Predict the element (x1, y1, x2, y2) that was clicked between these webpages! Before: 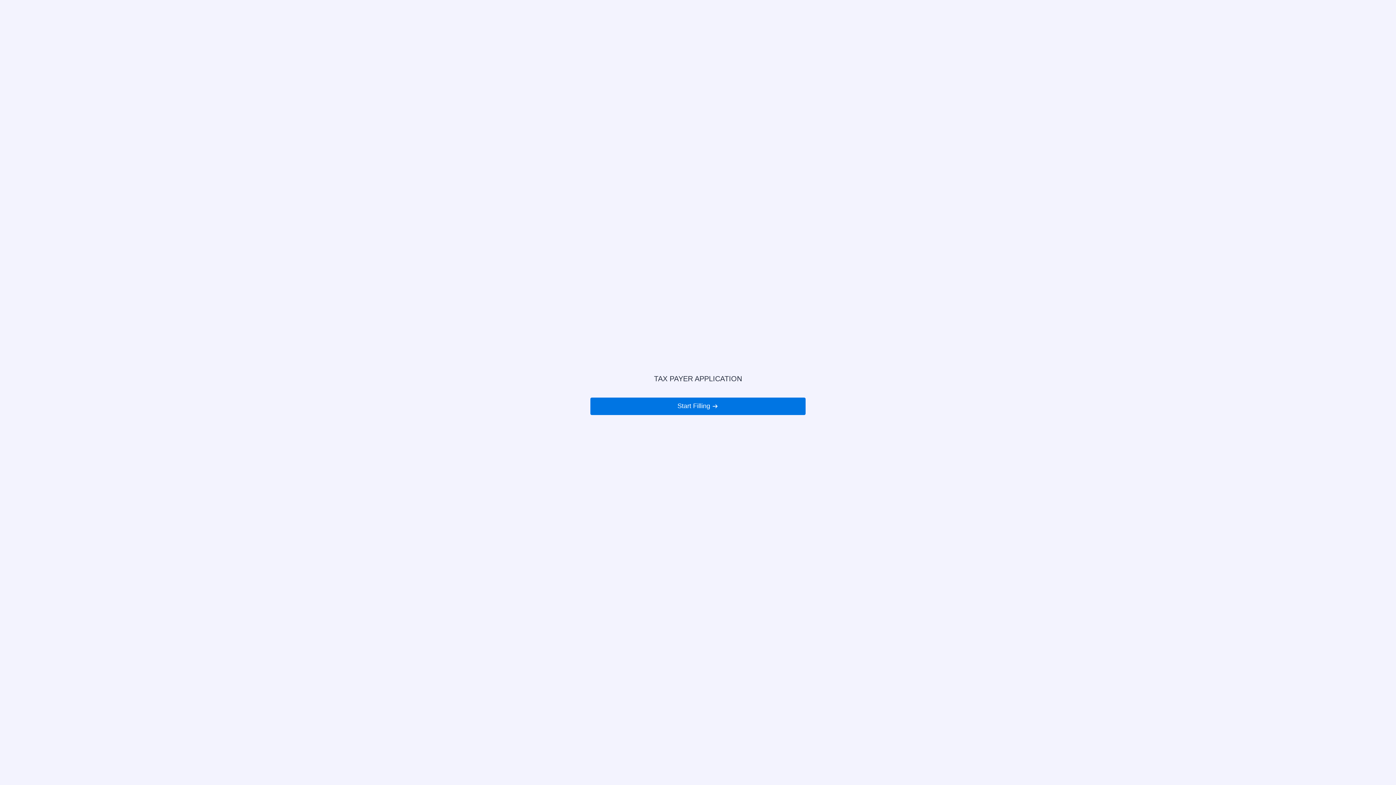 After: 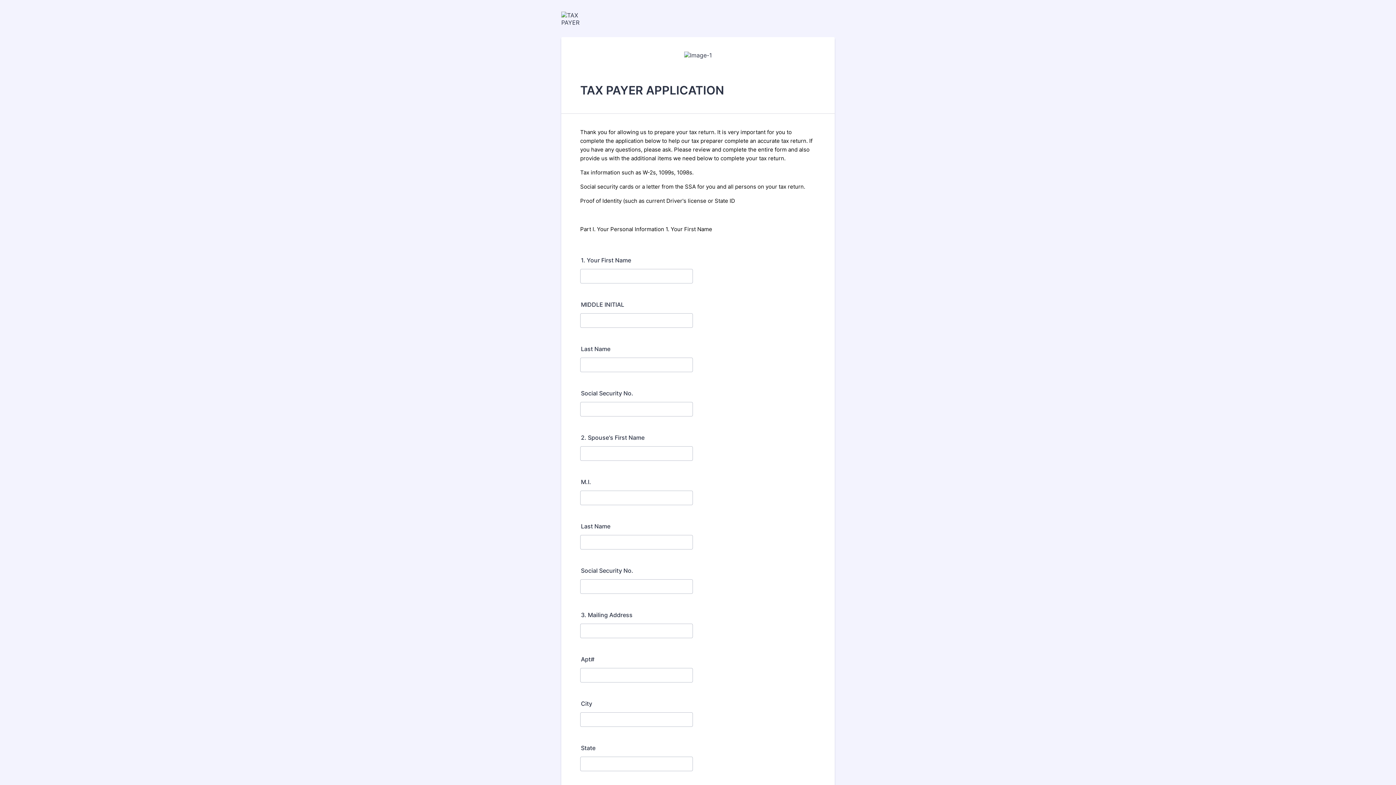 Action: bbox: (590, 397, 805, 415) label: Start Filling